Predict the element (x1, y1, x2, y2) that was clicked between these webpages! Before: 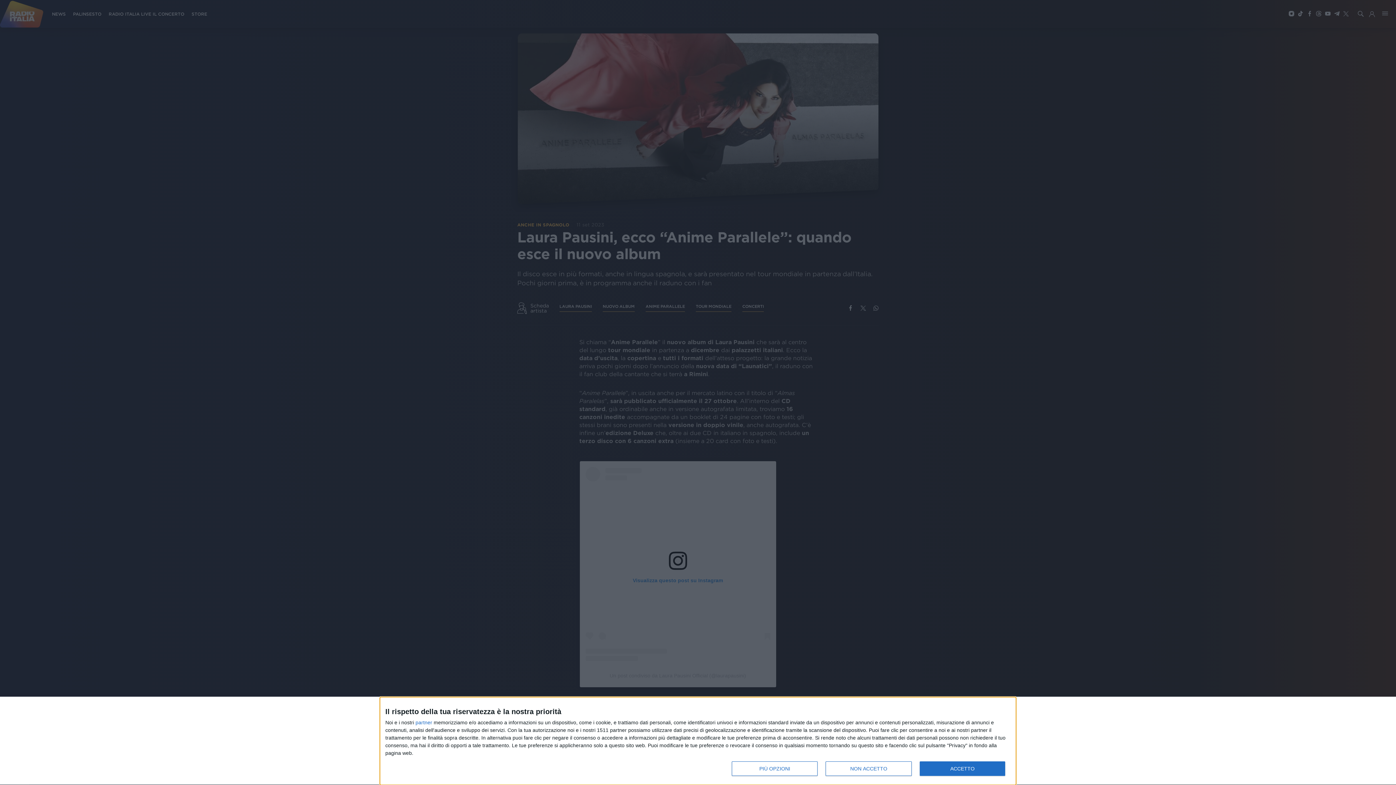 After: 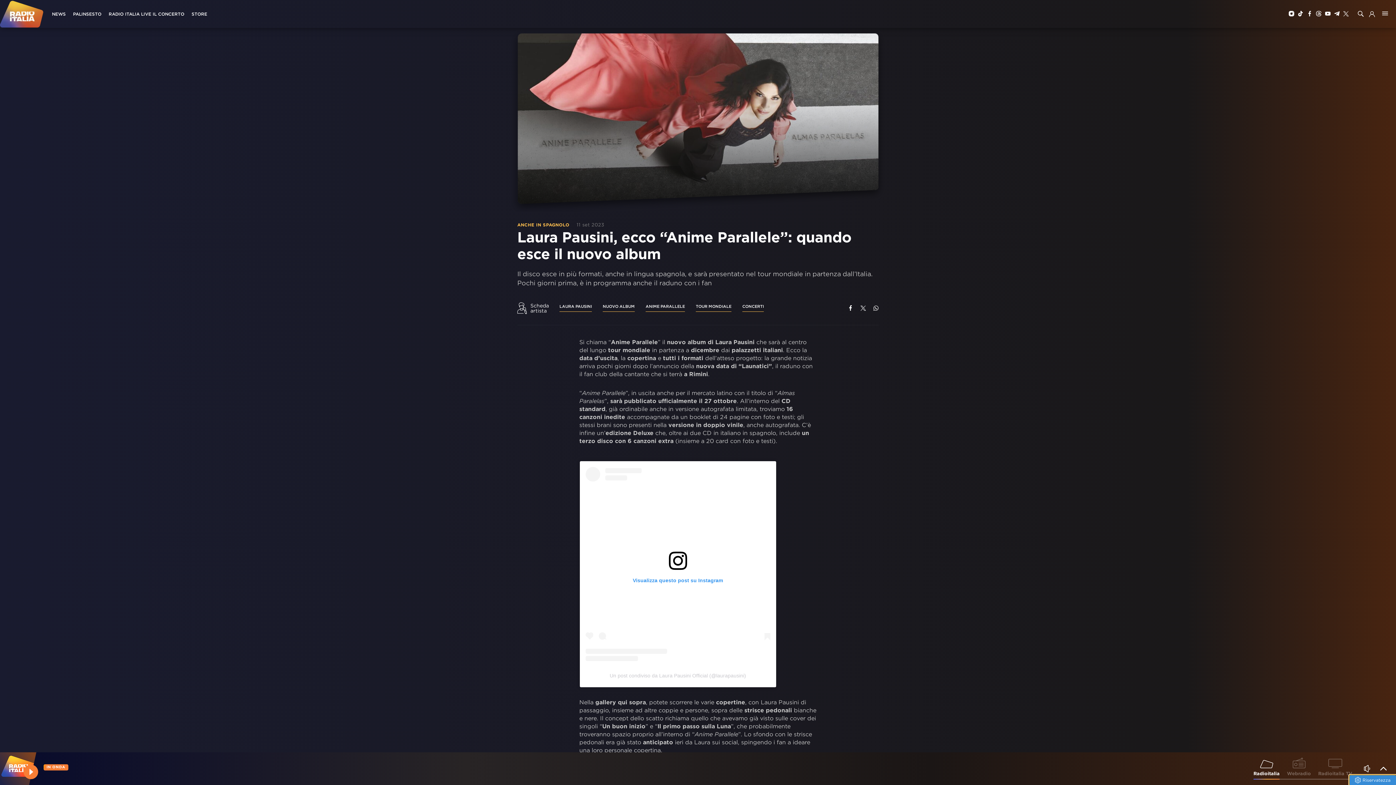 Action: label: NON ACCETTO bbox: (825, 761, 911, 776)